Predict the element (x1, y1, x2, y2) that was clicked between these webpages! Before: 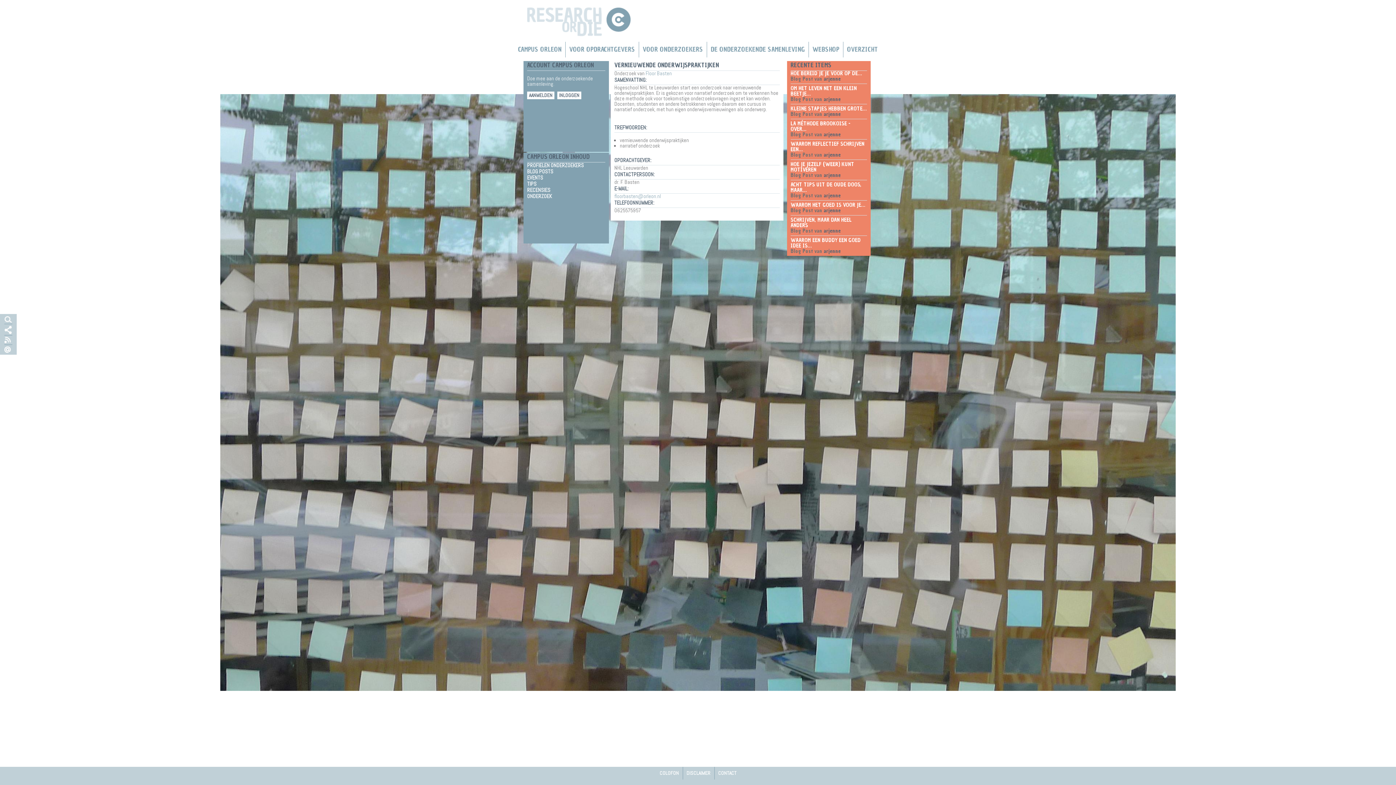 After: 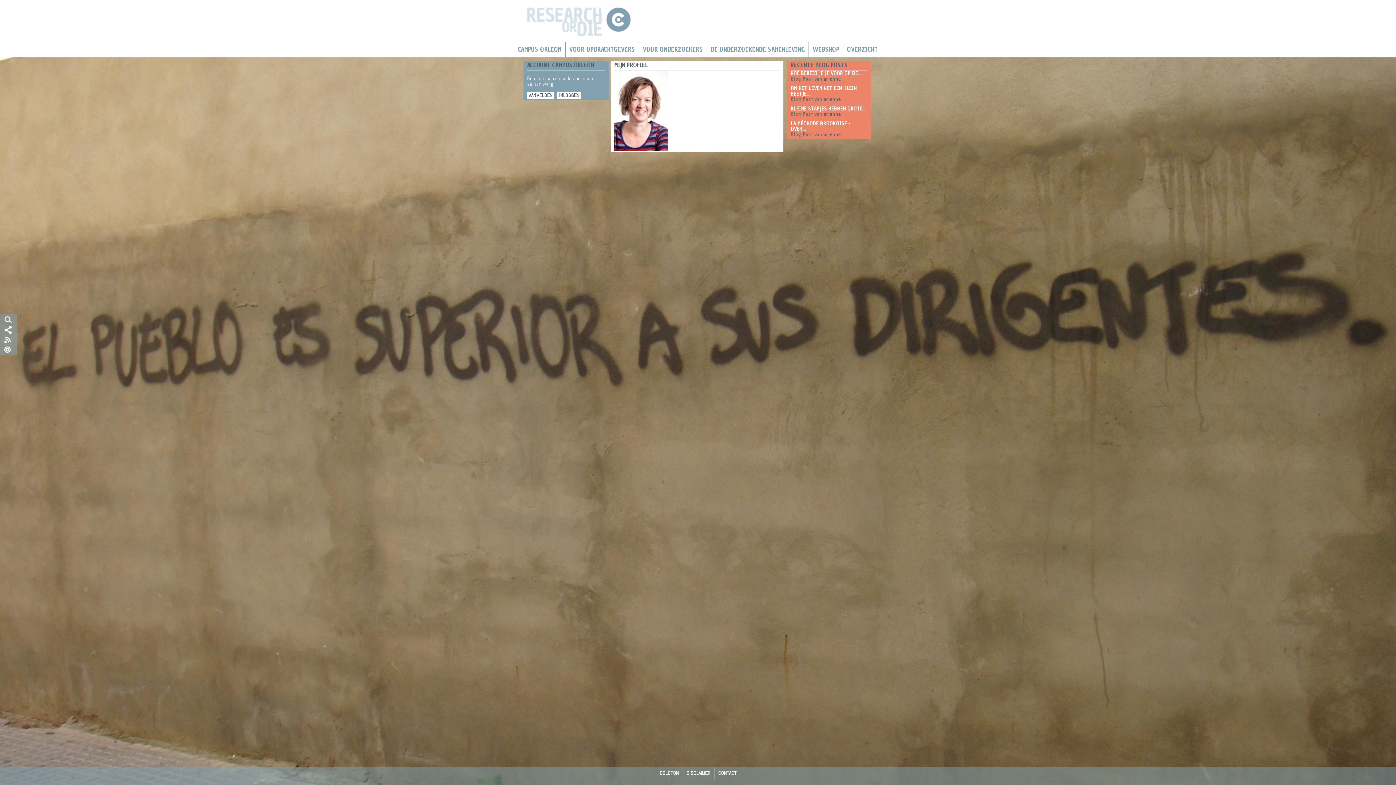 Action: bbox: (824, 151, 841, 158) label: arjenne